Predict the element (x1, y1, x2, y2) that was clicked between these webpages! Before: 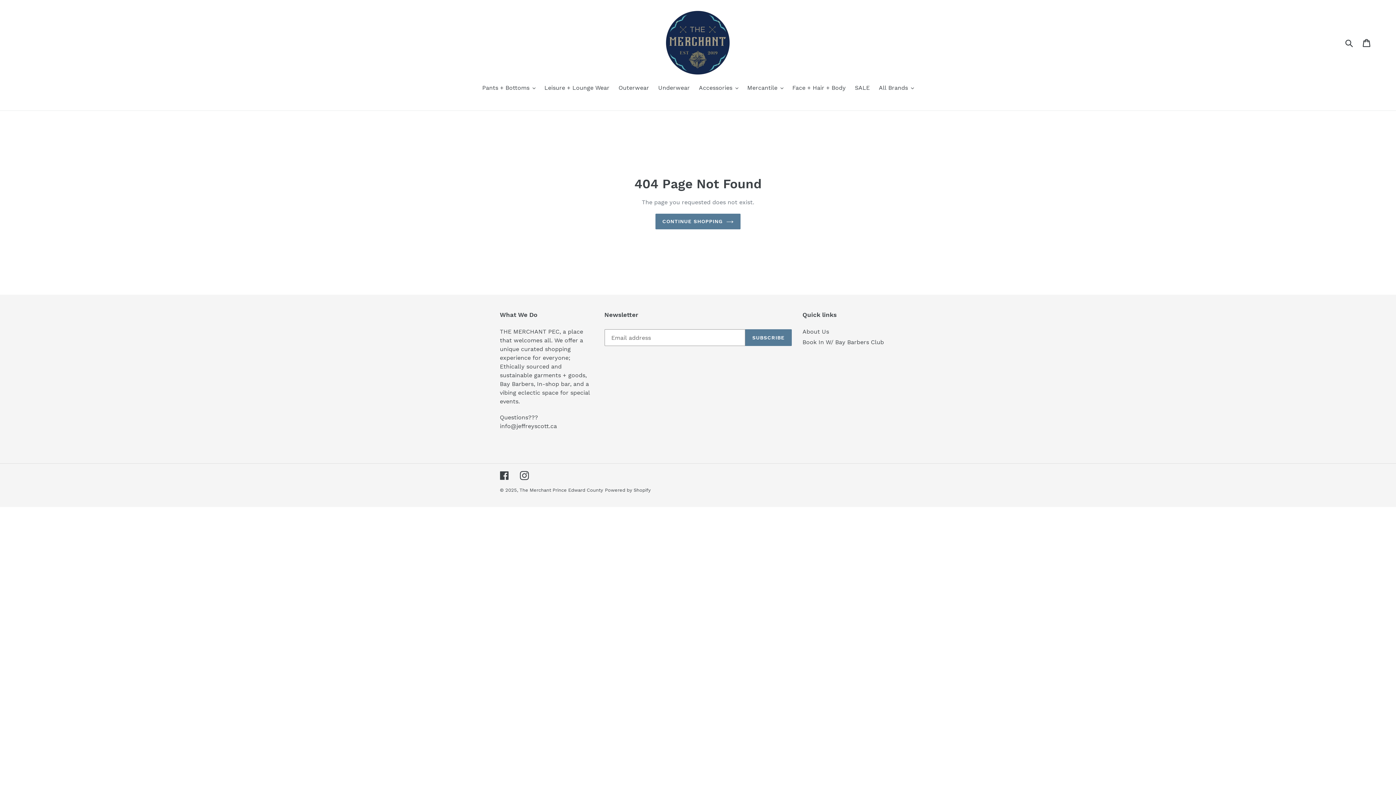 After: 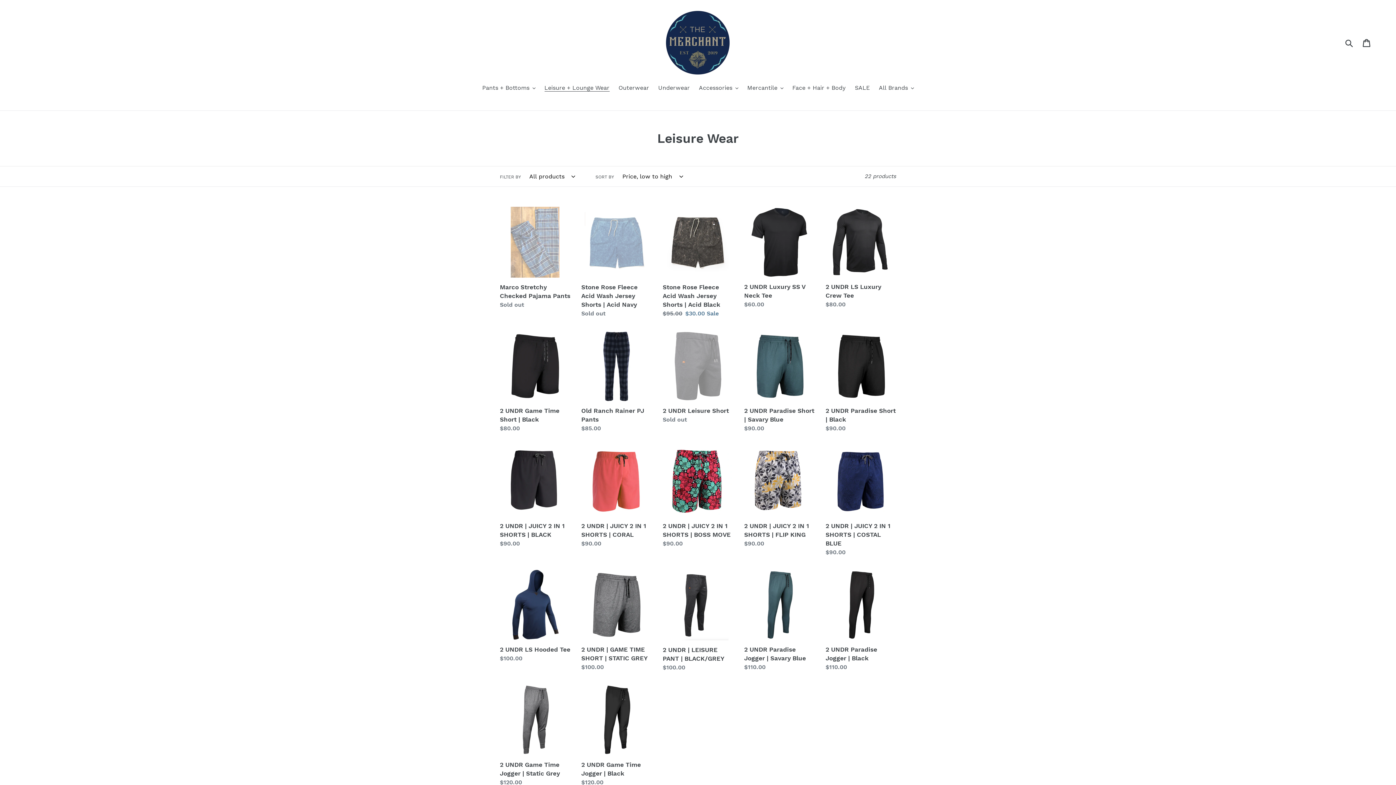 Action: label: Leisure + Lounge Wear bbox: (540, 83, 613, 93)